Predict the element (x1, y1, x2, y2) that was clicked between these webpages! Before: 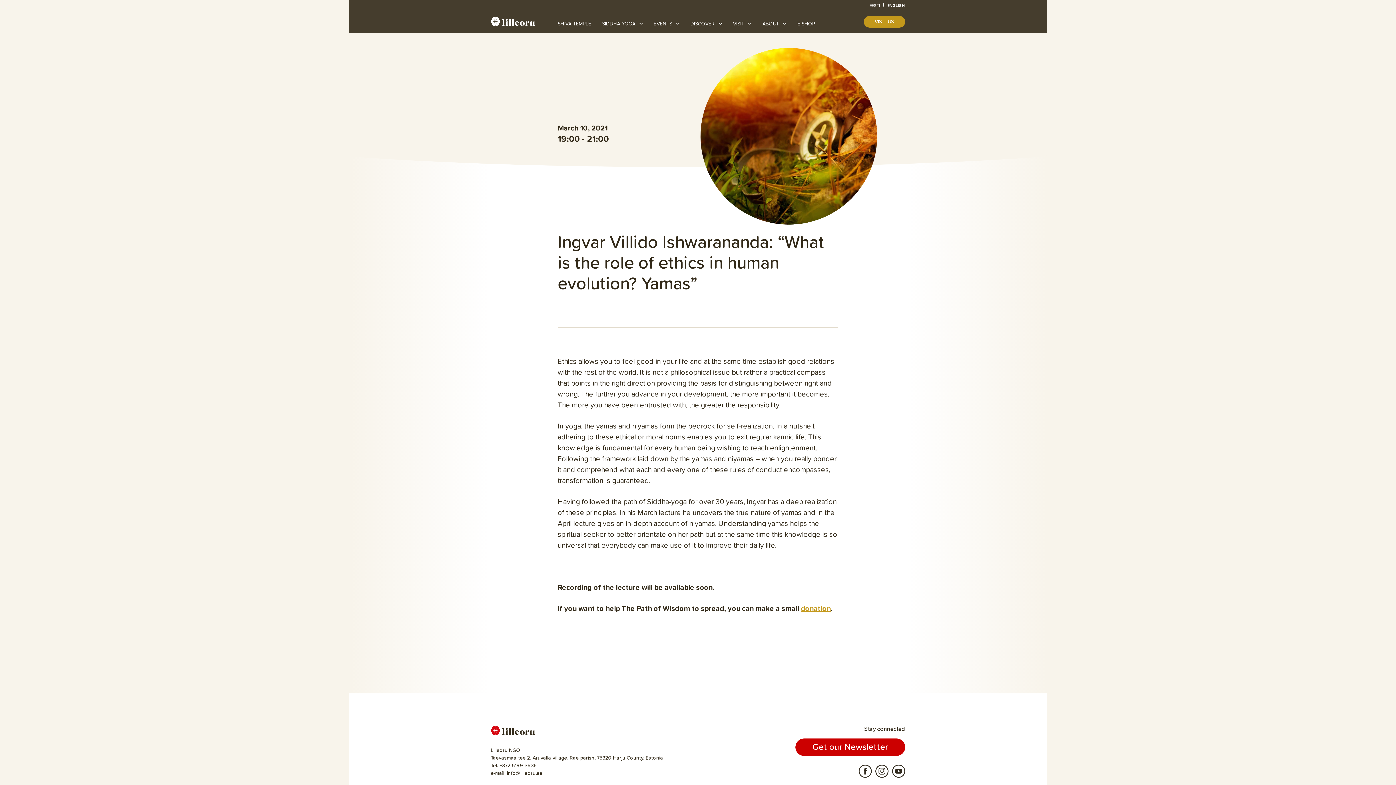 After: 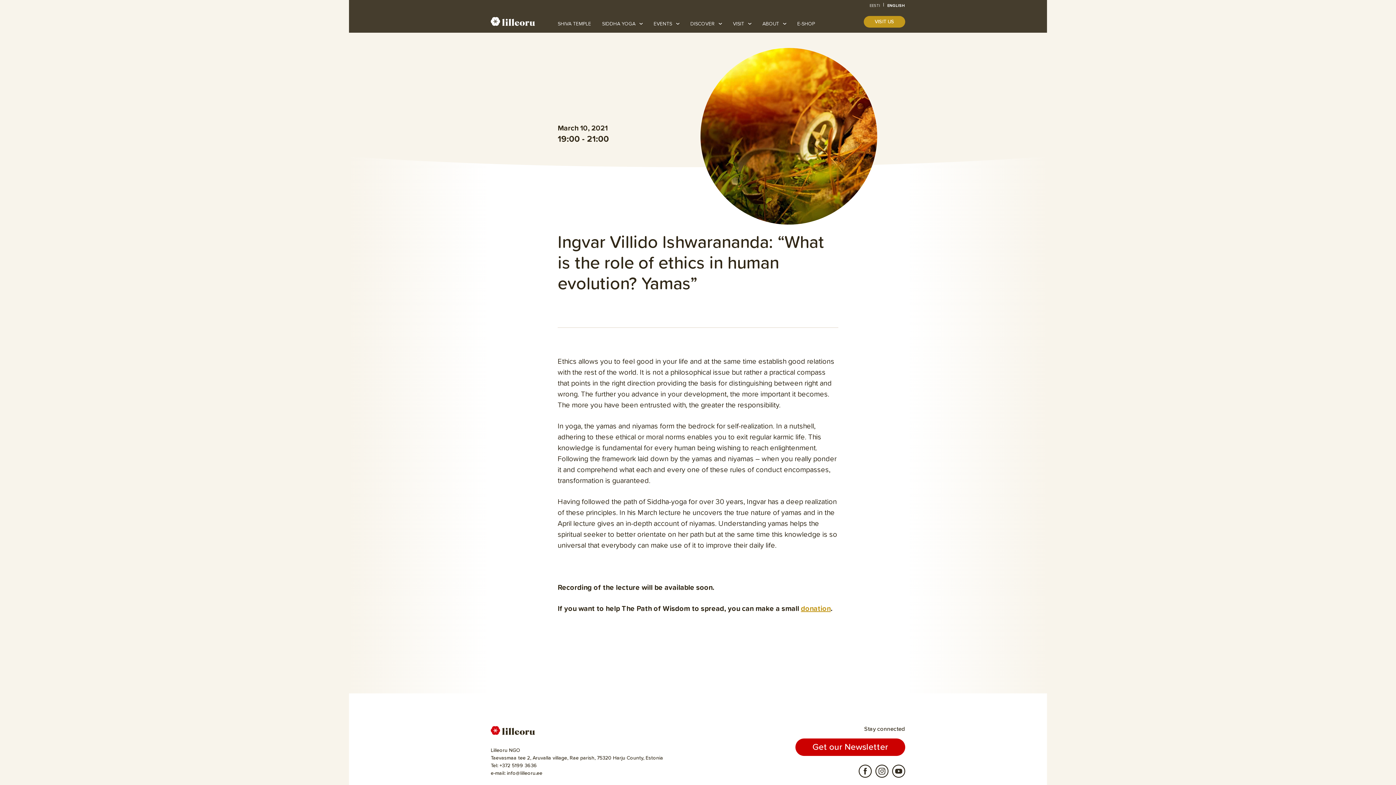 Action: bbox: (499, 763, 537, 768) label: +372 5199 3636